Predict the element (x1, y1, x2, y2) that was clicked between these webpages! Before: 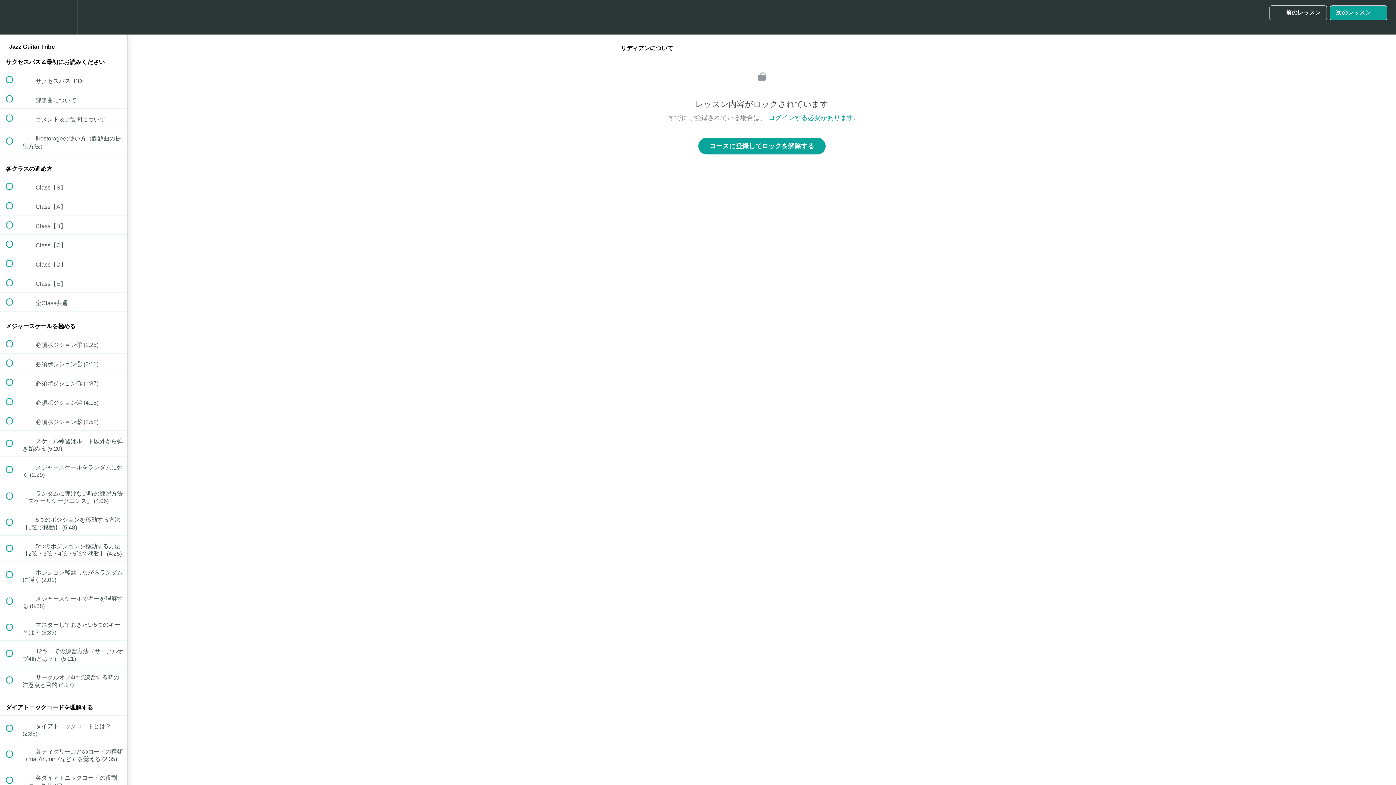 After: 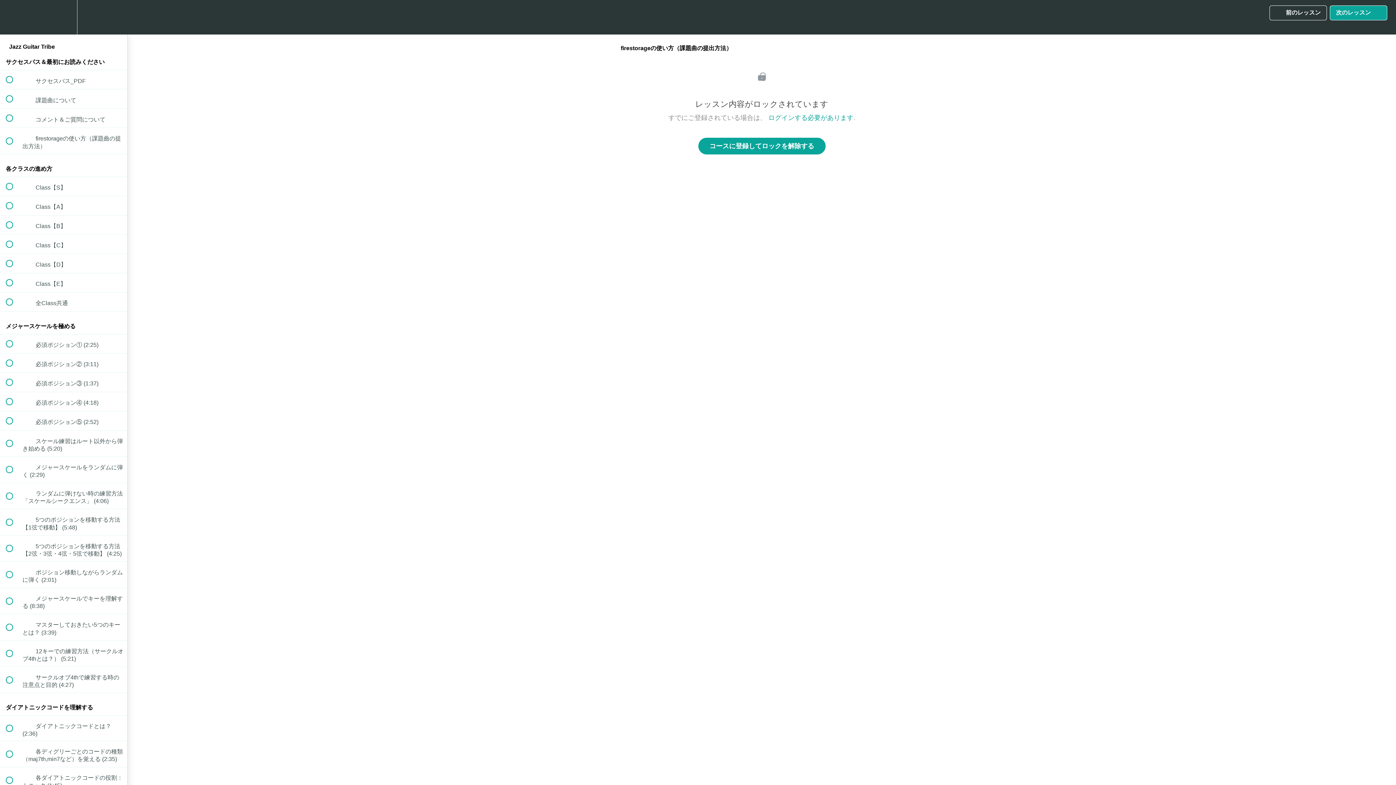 Action: bbox: (0, 128, 127, 154) label:  
 firestorageの使い方（課題曲の提出方法）